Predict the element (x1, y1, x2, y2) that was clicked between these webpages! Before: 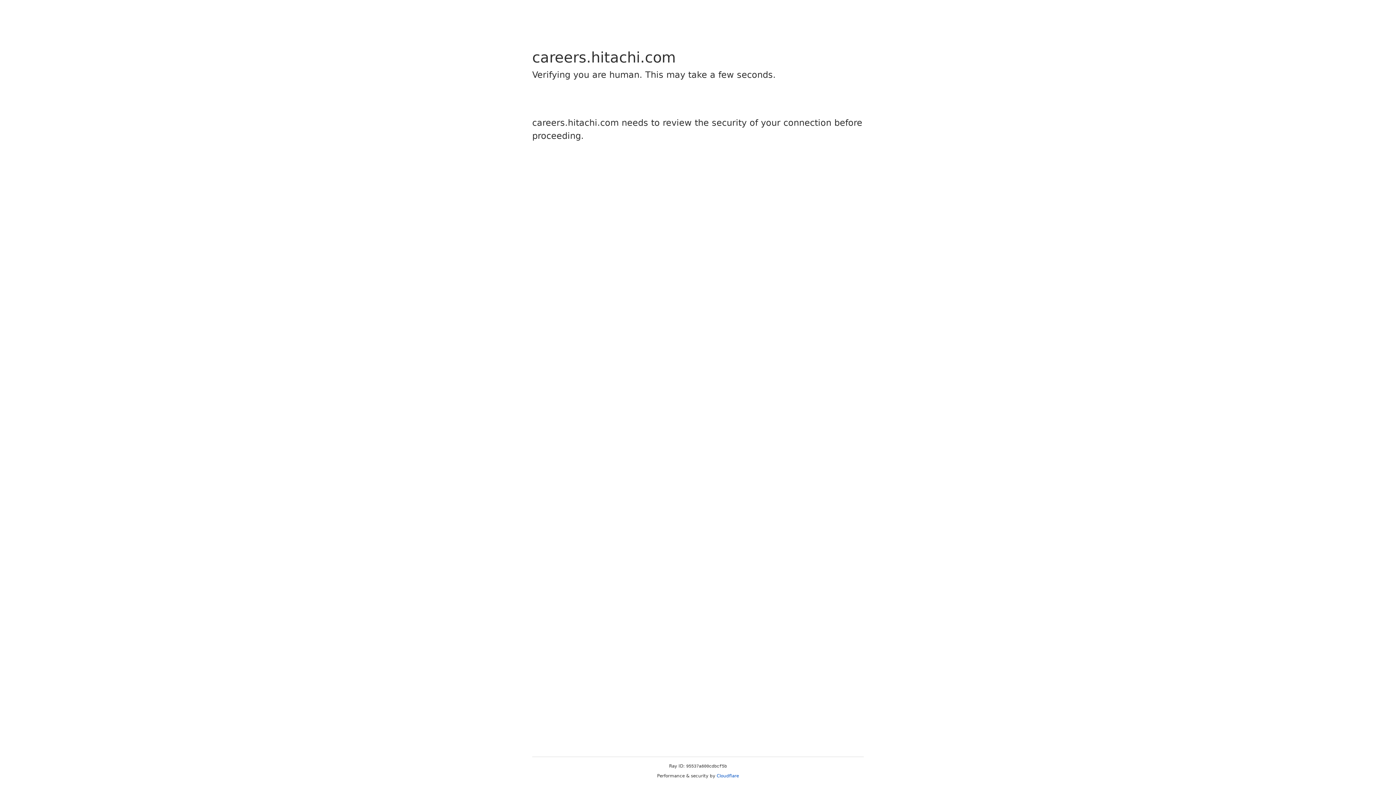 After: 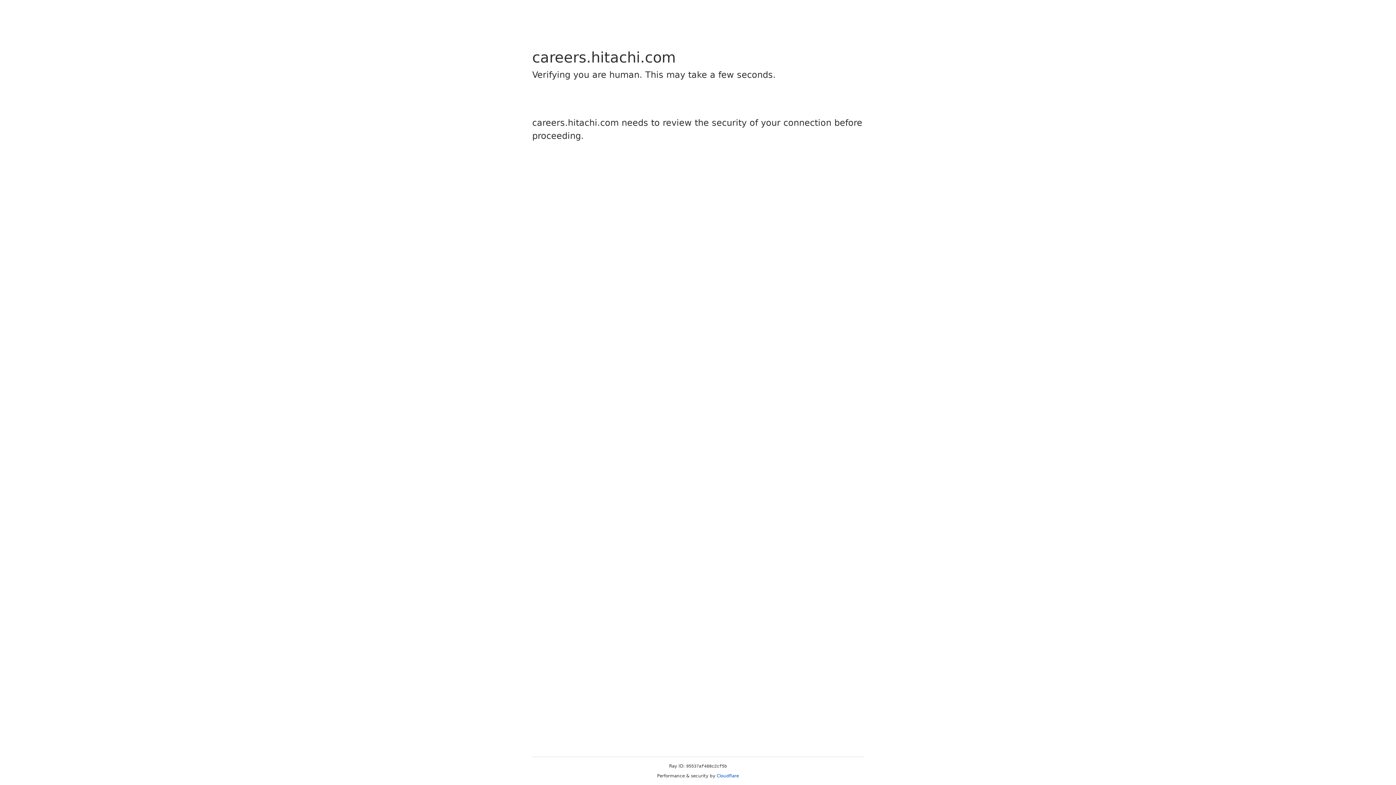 Action: label: Cloudflare bbox: (716, 773, 739, 778)